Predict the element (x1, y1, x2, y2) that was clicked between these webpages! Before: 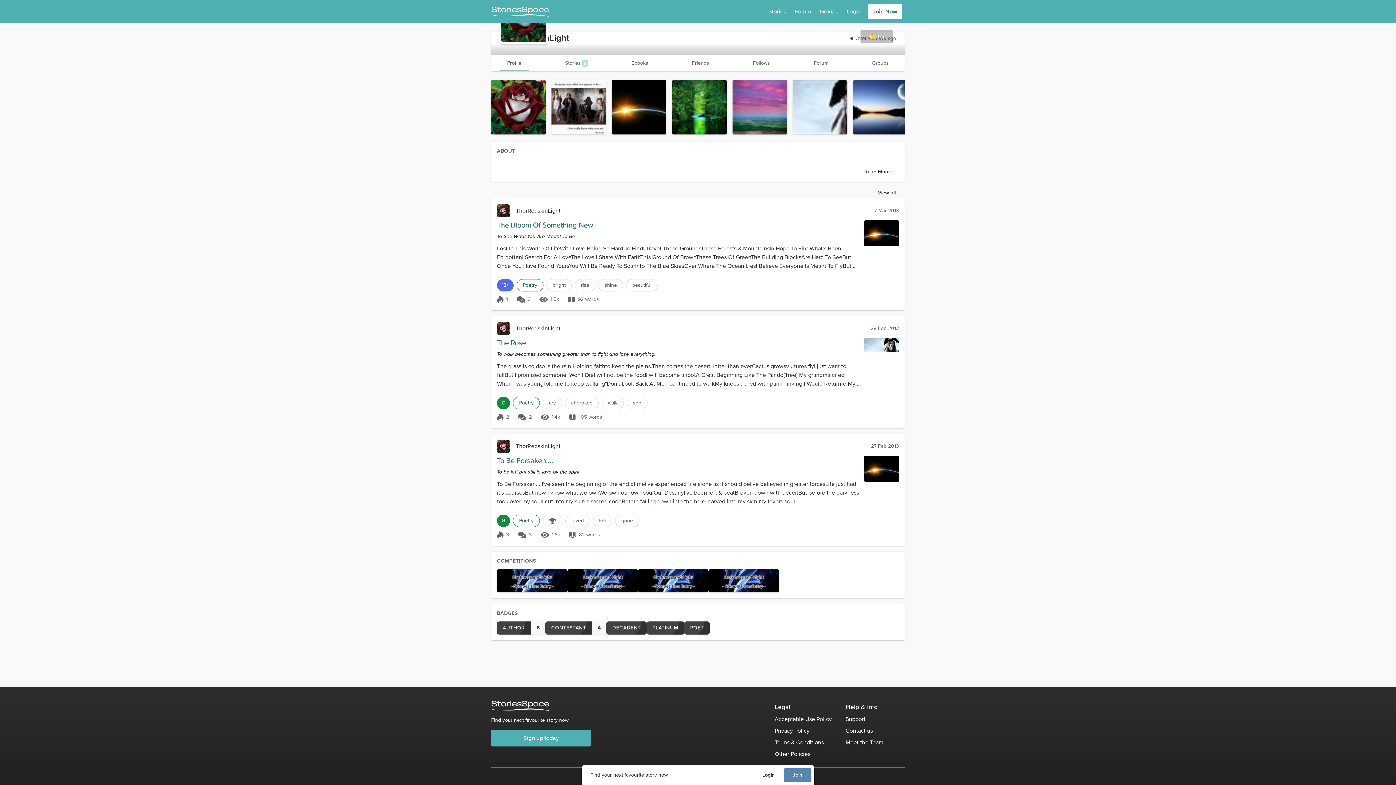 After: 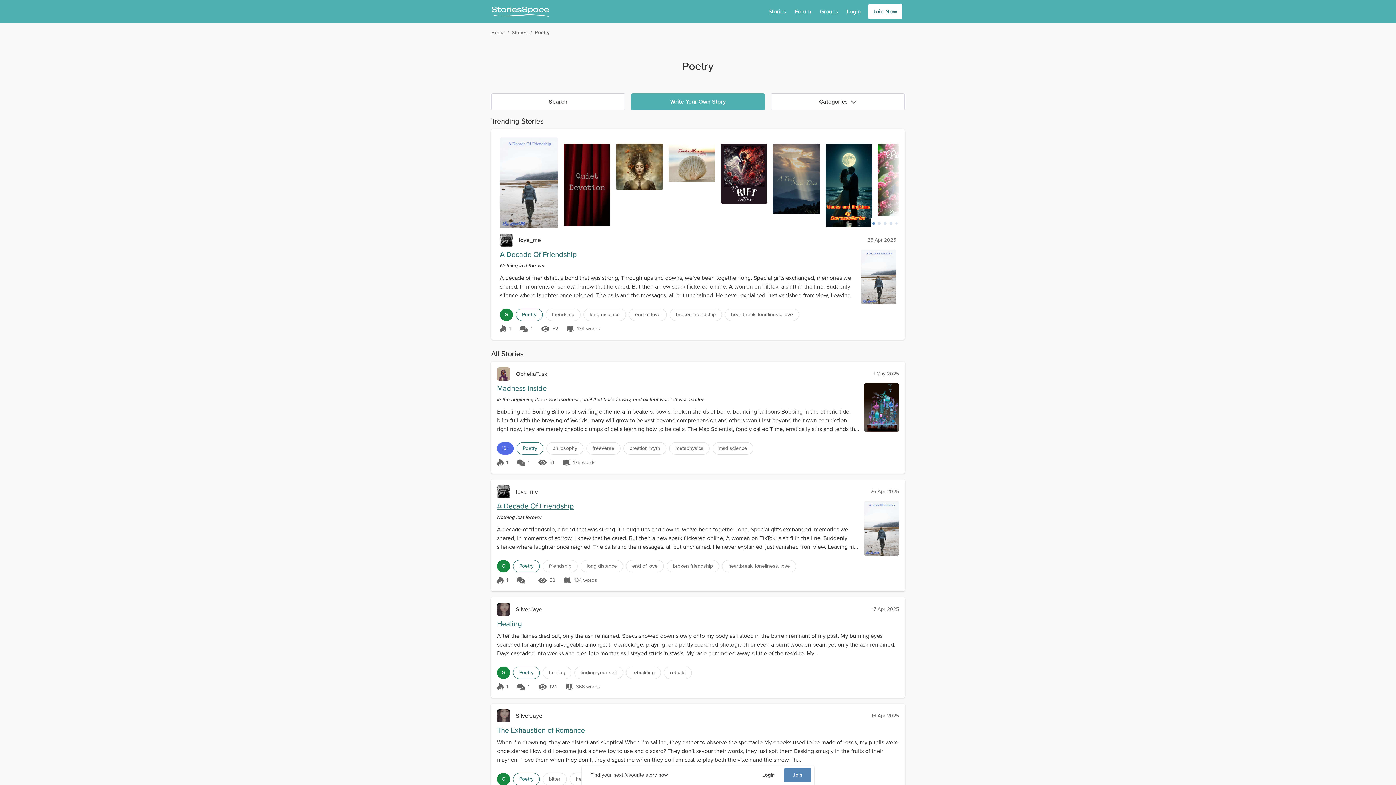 Action: label: Poetry bbox: (513, 514, 540, 527)